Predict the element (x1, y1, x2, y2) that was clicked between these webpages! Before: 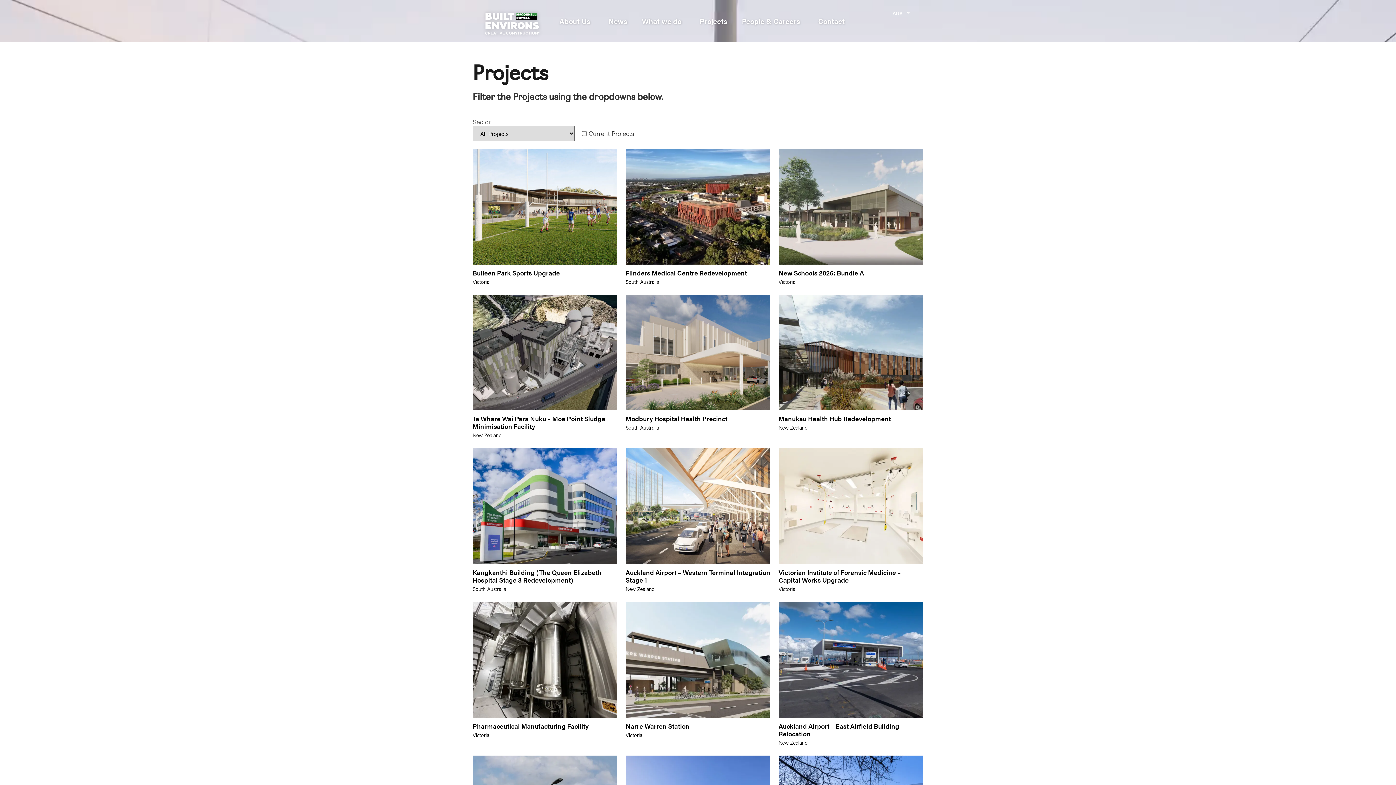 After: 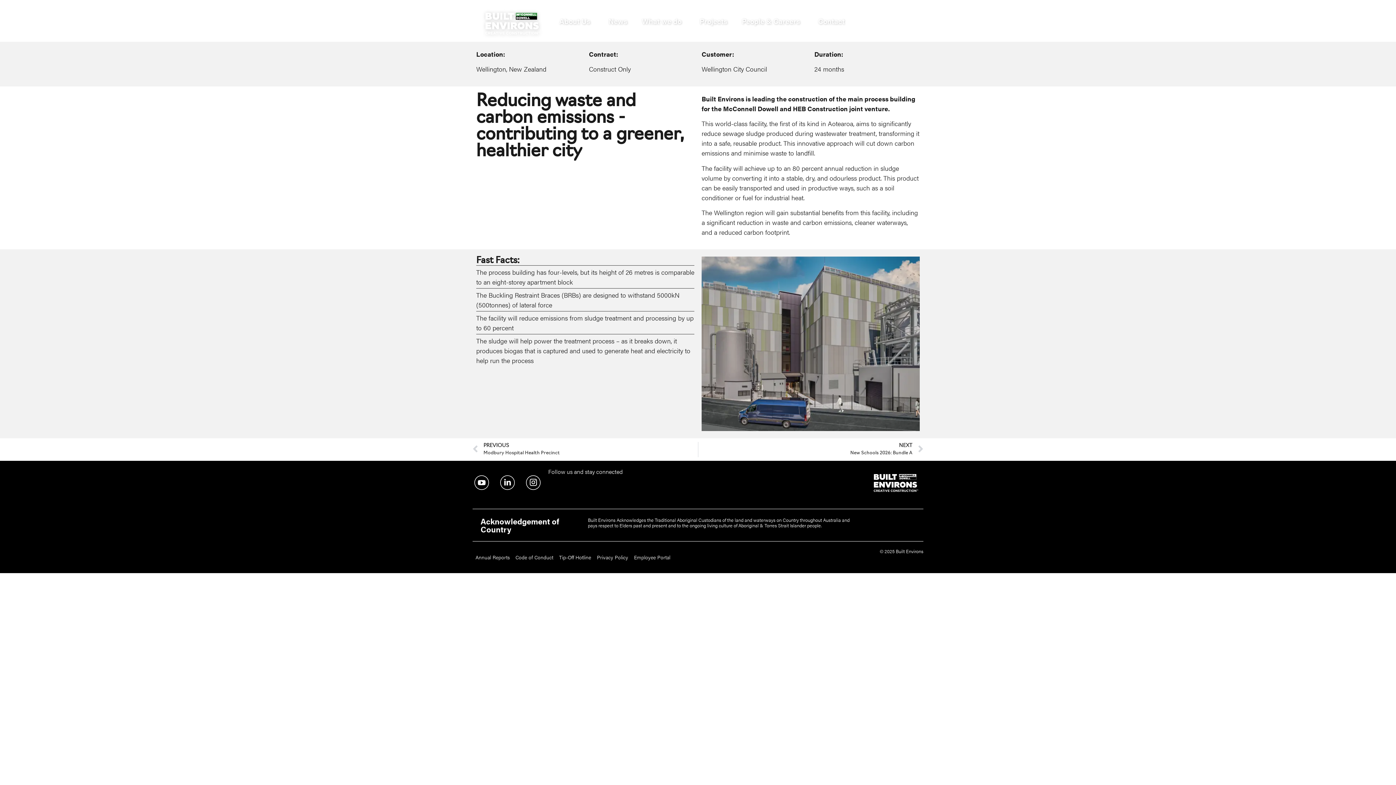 Action: bbox: (472, 294, 617, 439) label: Te Whare Wai Para Nuku – Moa Point Sludge Minimisation Facility
New Zealand